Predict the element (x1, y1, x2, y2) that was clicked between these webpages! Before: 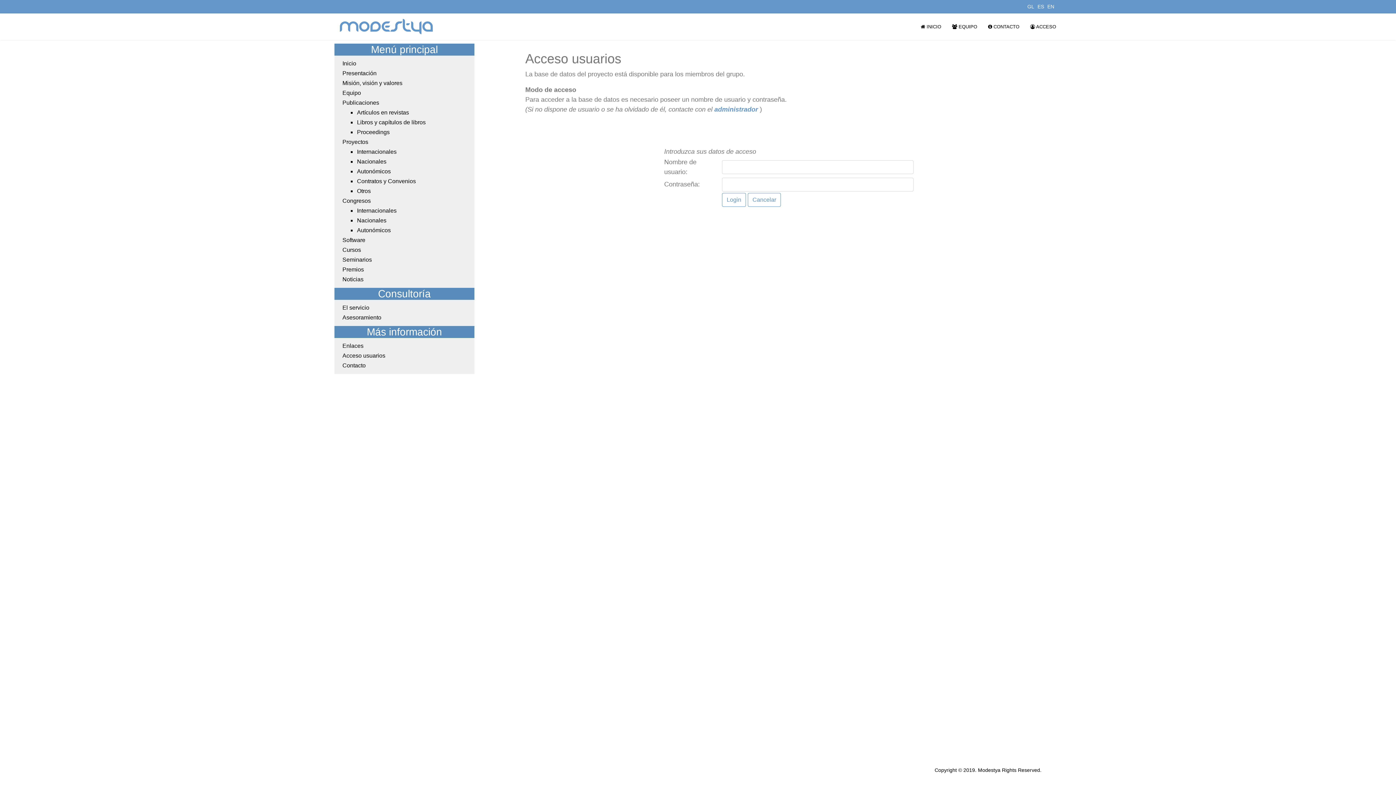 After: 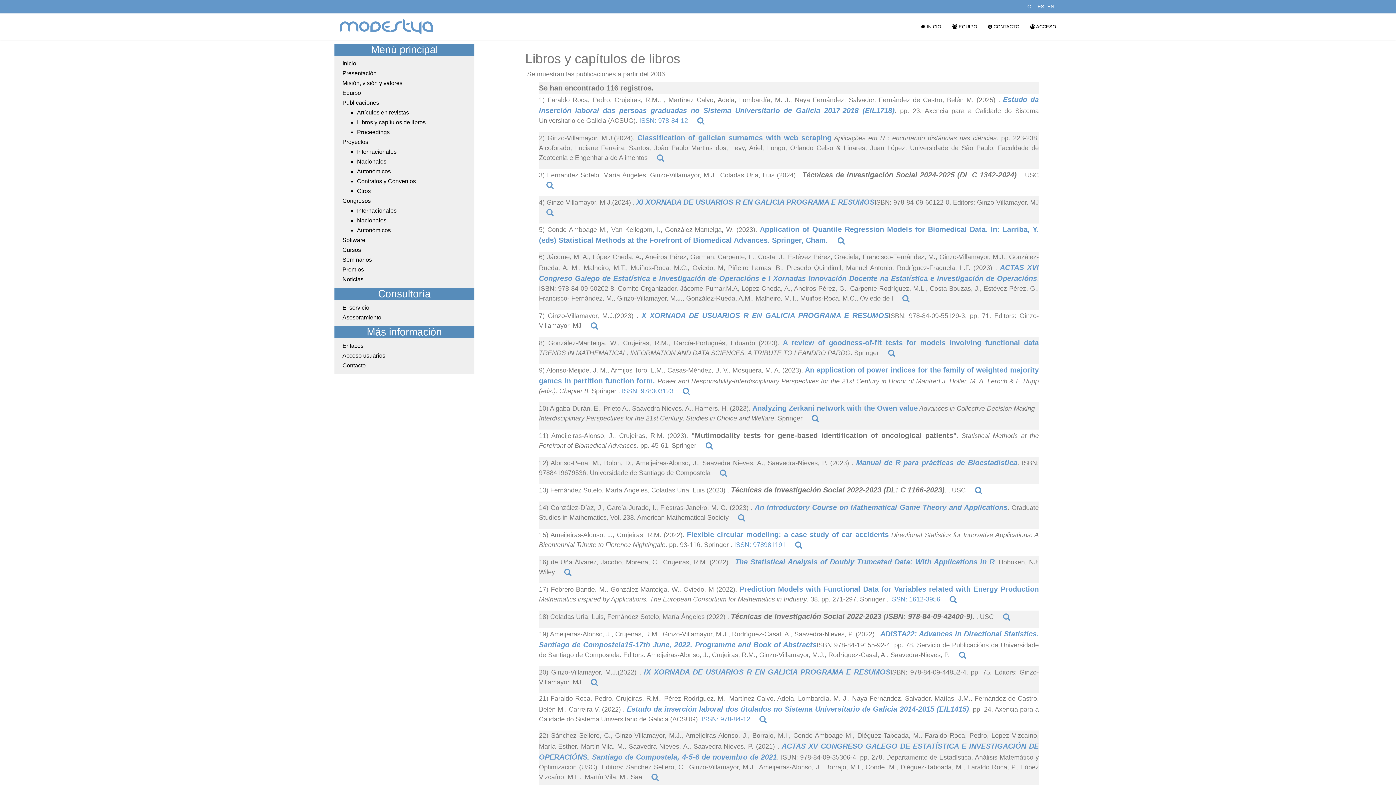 Action: label: Libros y capítulos de libros bbox: (357, 119, 425, 125)